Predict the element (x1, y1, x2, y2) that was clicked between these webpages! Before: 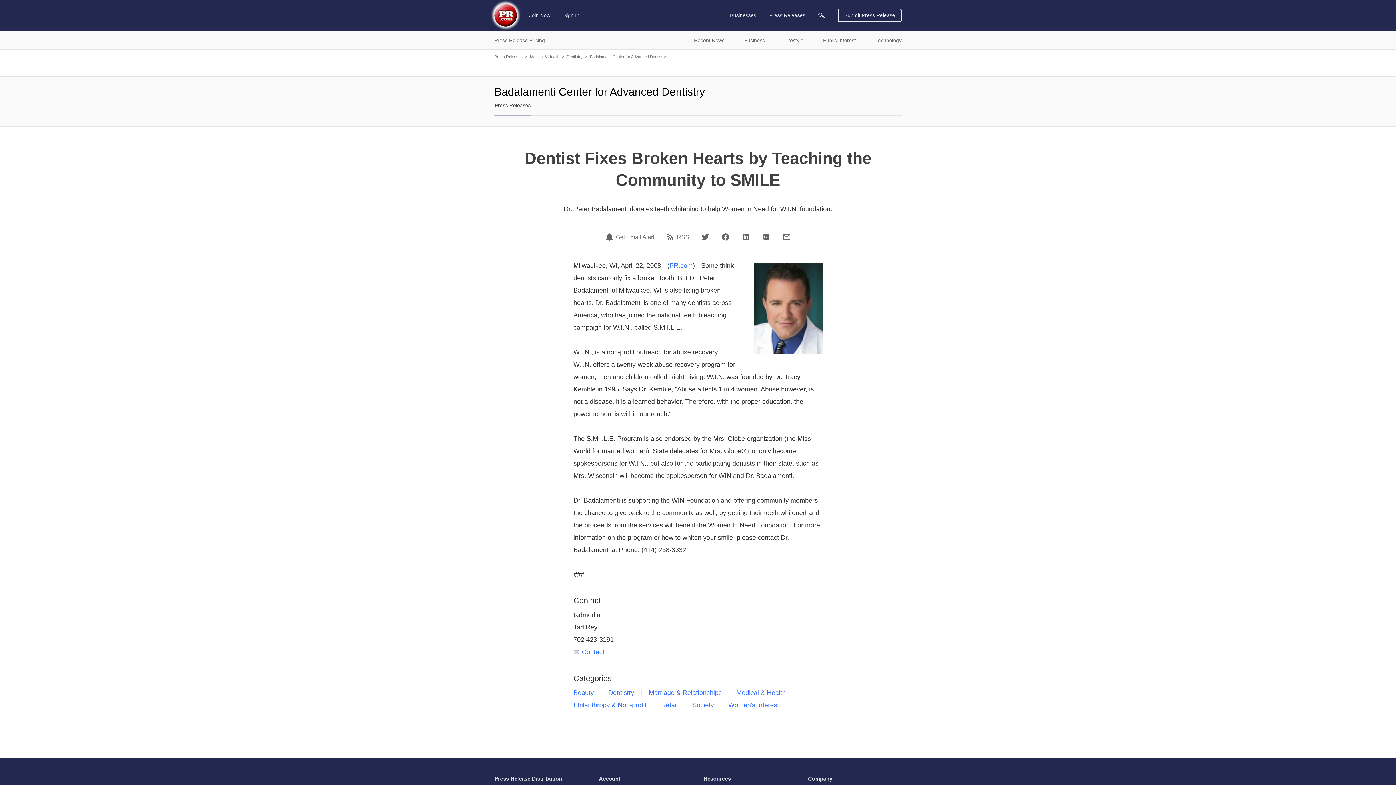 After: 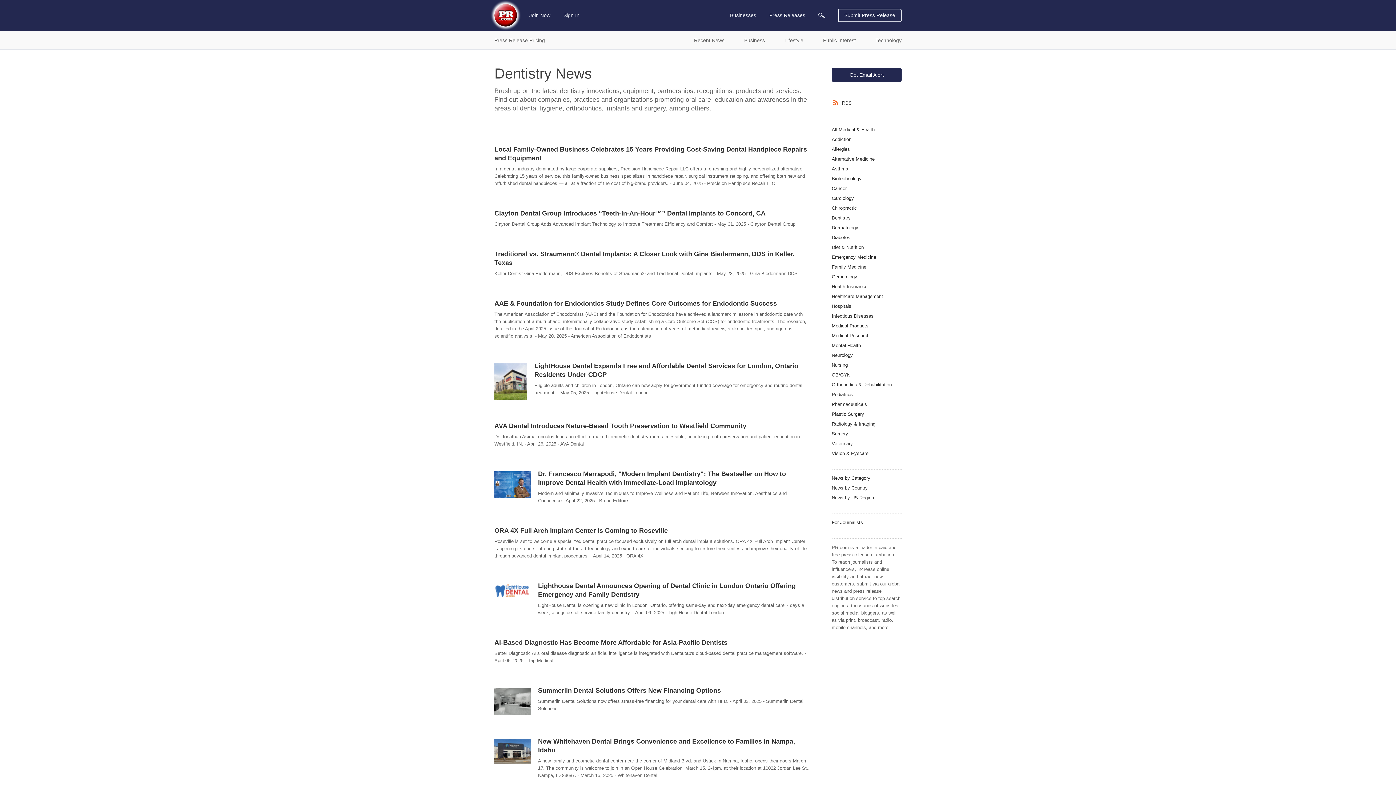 Action: bbox: (608, 689, 634, 696) label: Dentistry